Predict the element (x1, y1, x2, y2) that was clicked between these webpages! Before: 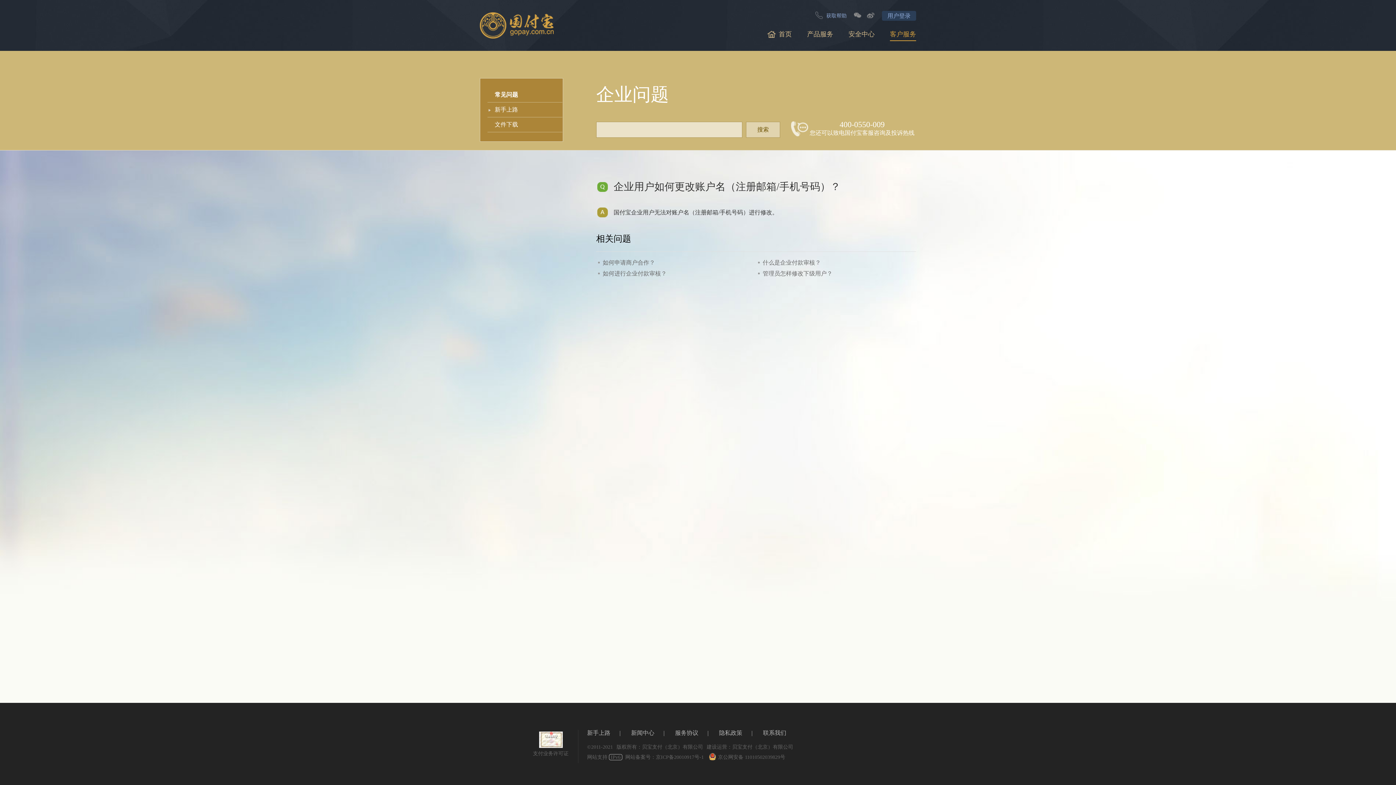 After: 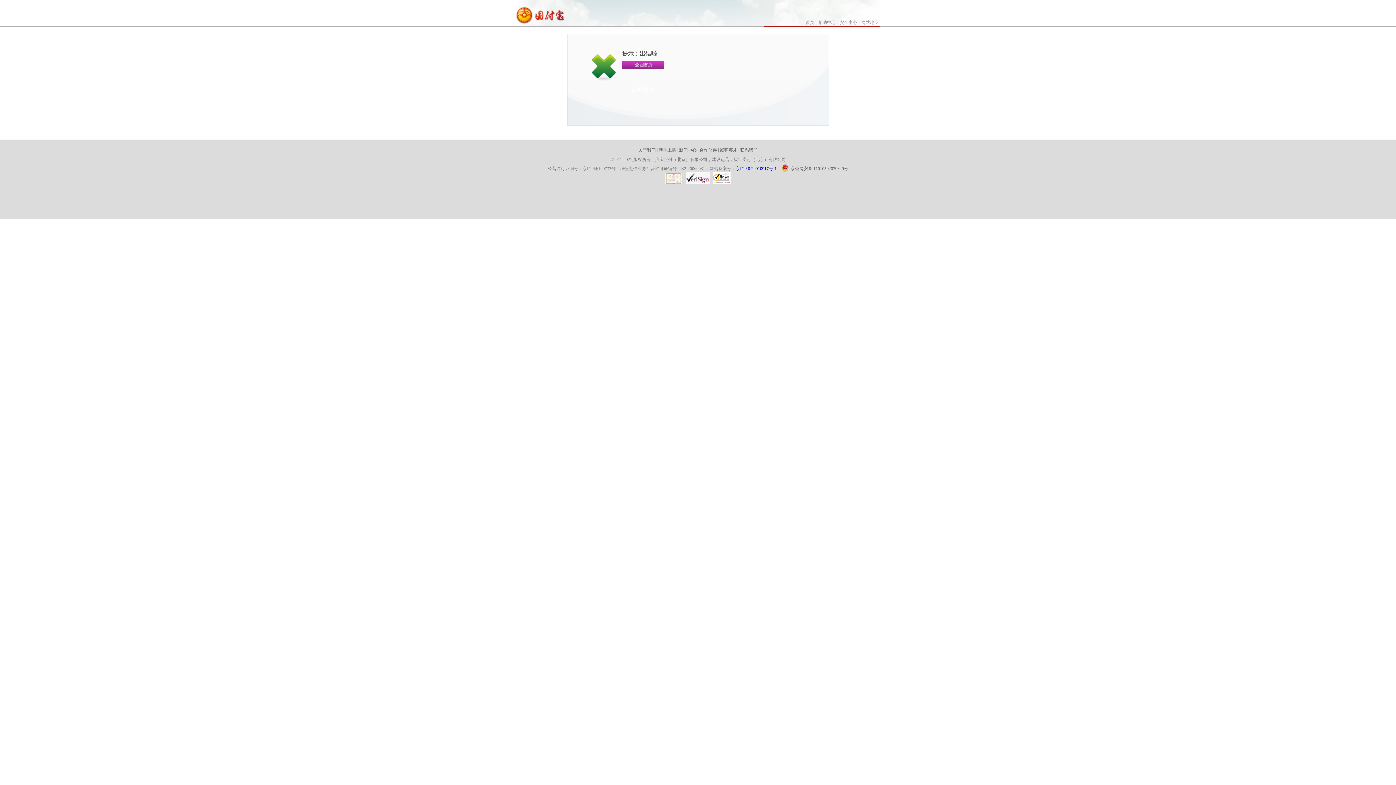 Action: bbox: (746, 121, 780, 137) label: 搜索